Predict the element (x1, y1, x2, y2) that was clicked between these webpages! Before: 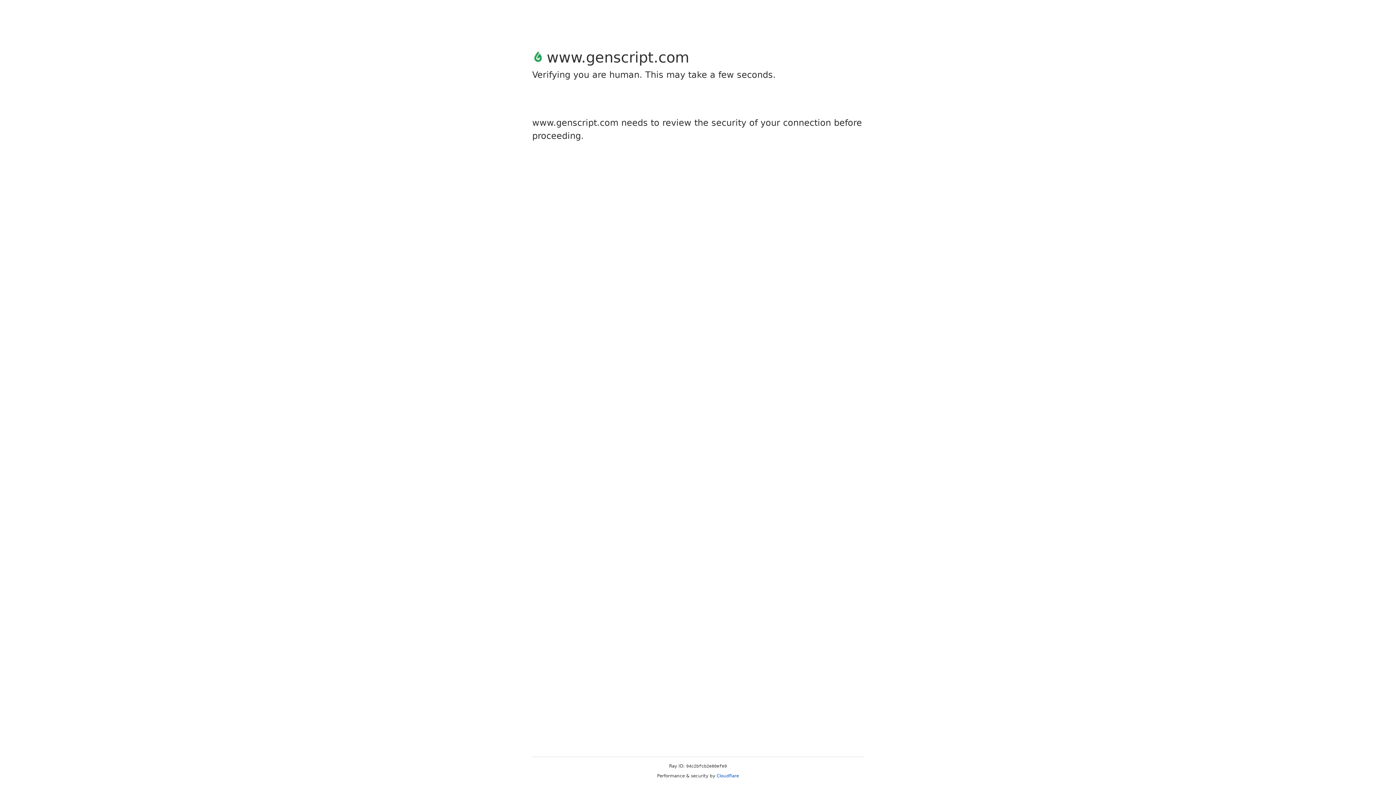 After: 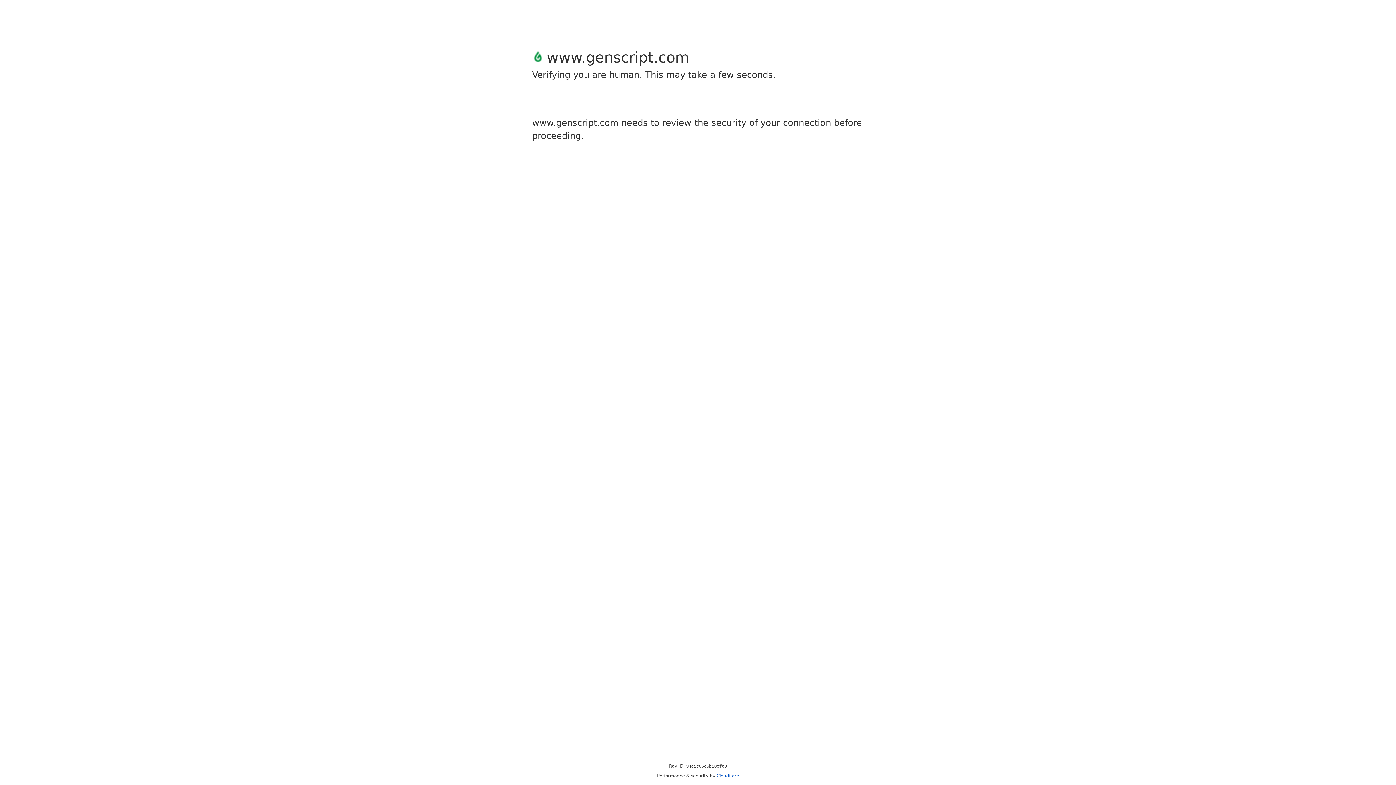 Action: label: Cloudflare bbox: (716, 773, 739, 778)